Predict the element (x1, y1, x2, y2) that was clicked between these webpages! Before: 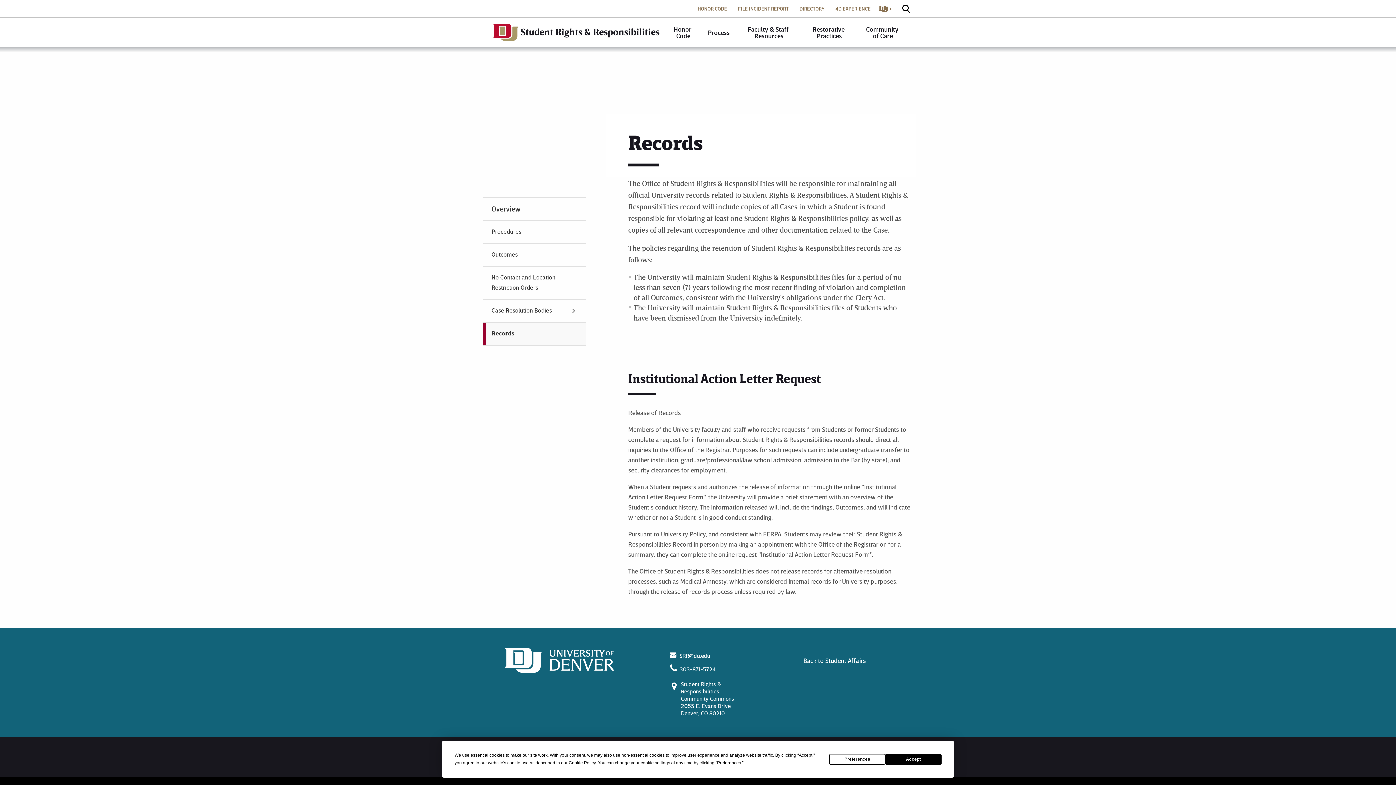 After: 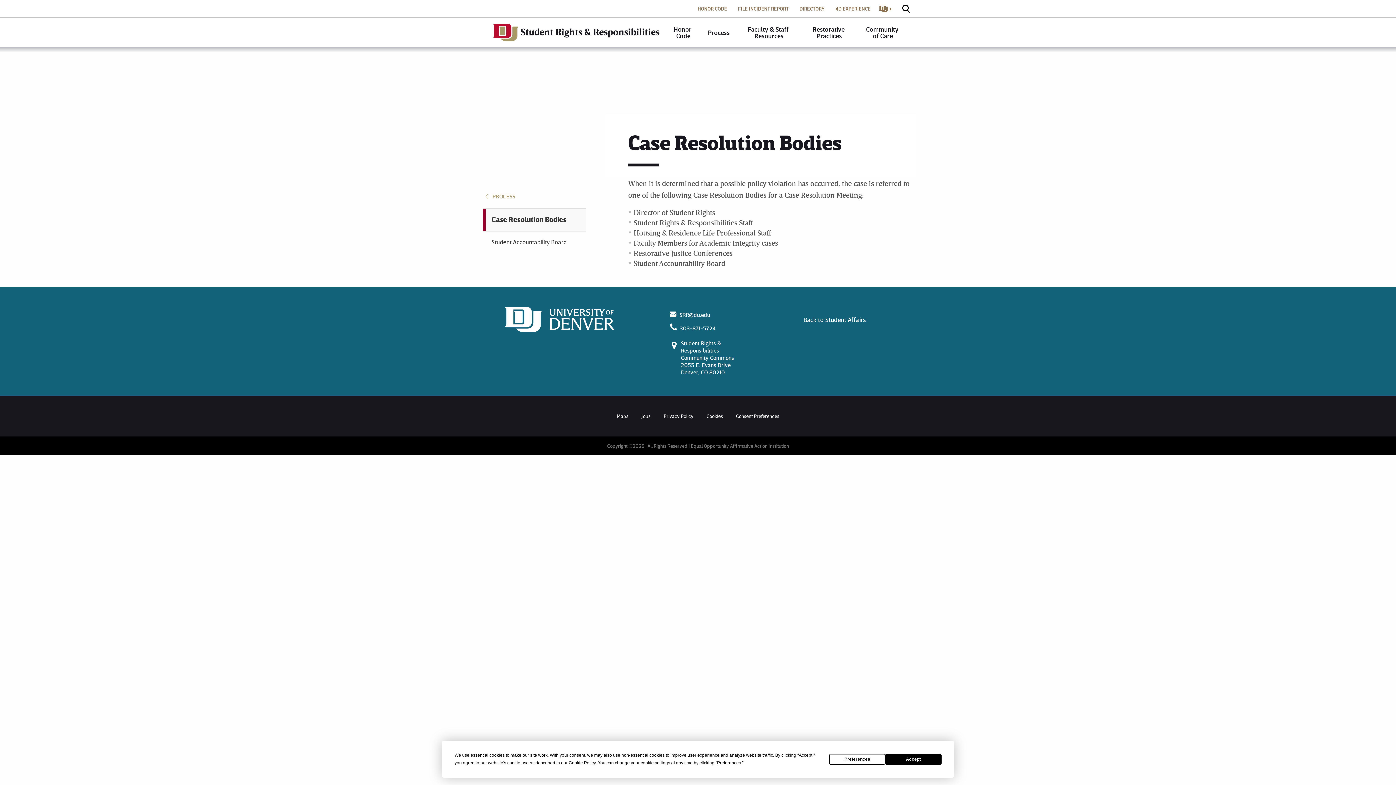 Action: label: Case Resolution Bodies bbox: (482, 300, 586, 322)